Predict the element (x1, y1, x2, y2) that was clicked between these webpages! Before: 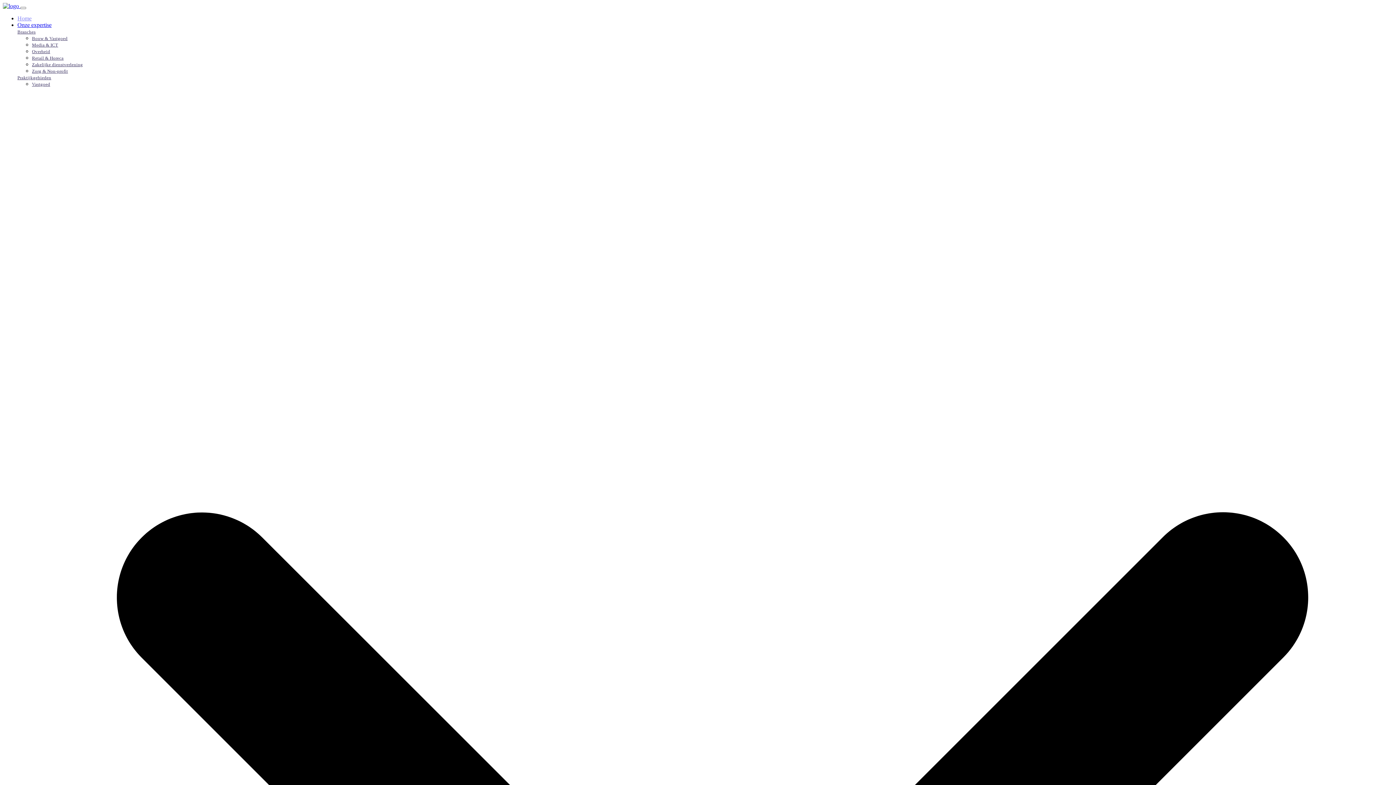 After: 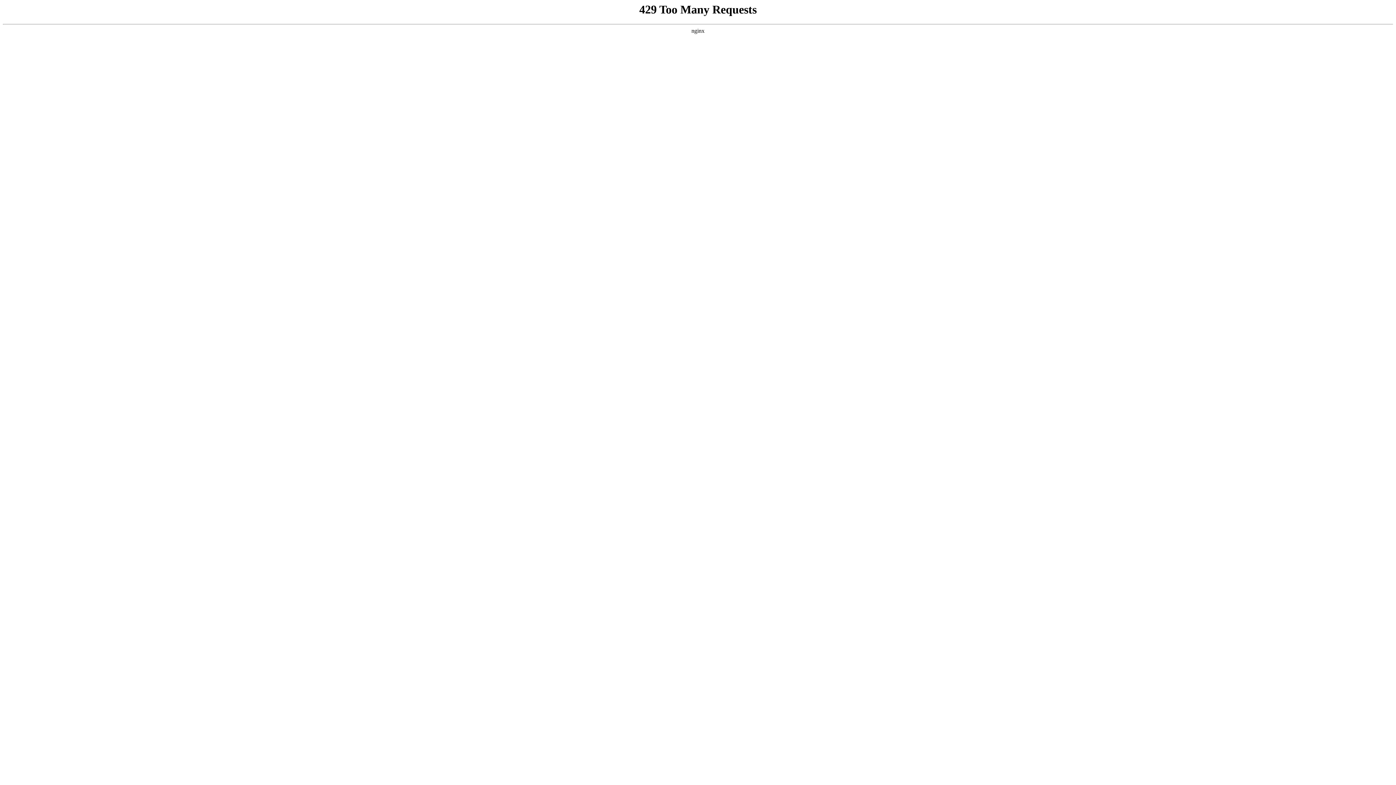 Action: bbox: (2, 2, 20, 9) label:  